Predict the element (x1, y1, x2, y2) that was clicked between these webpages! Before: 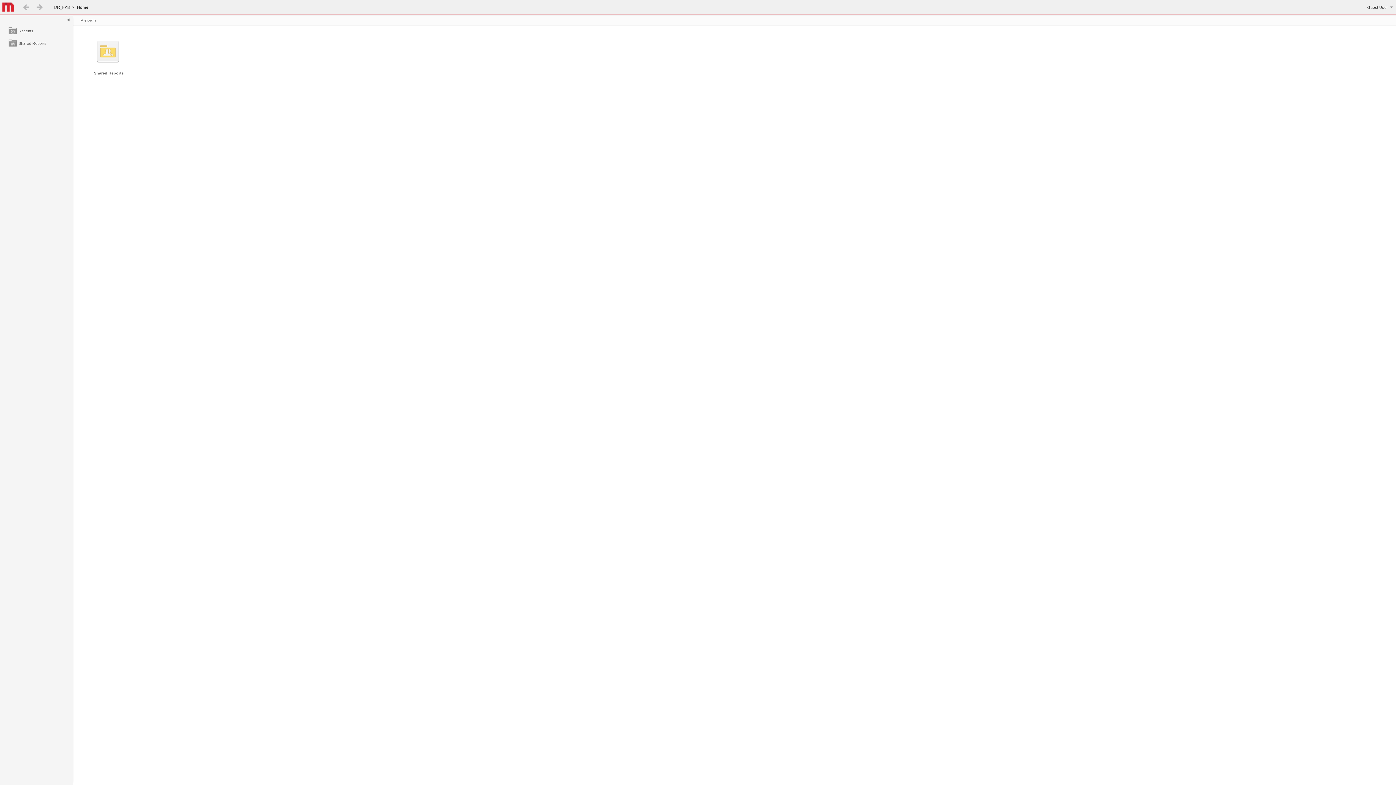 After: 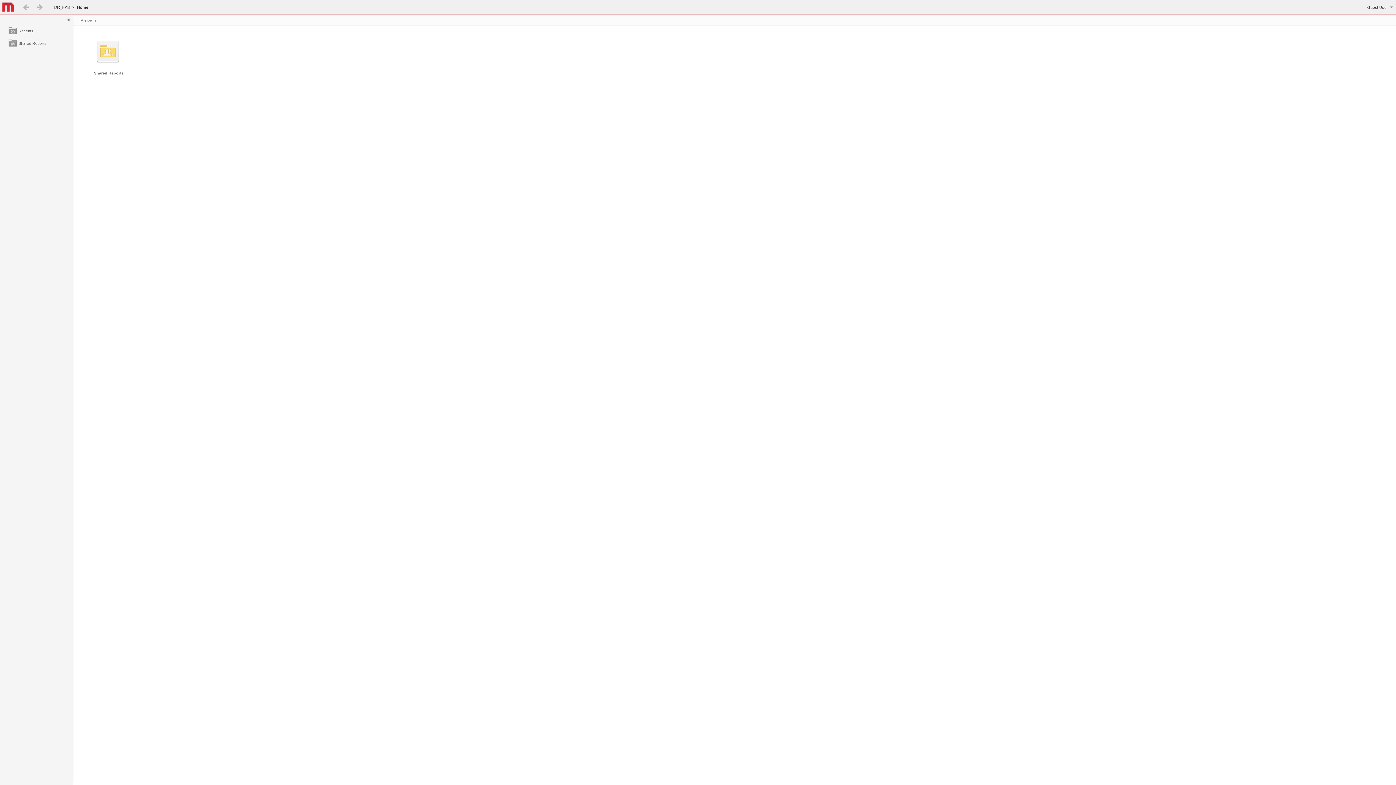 Action: bbox: (54, 5, 69, 9) label: DR_FKB